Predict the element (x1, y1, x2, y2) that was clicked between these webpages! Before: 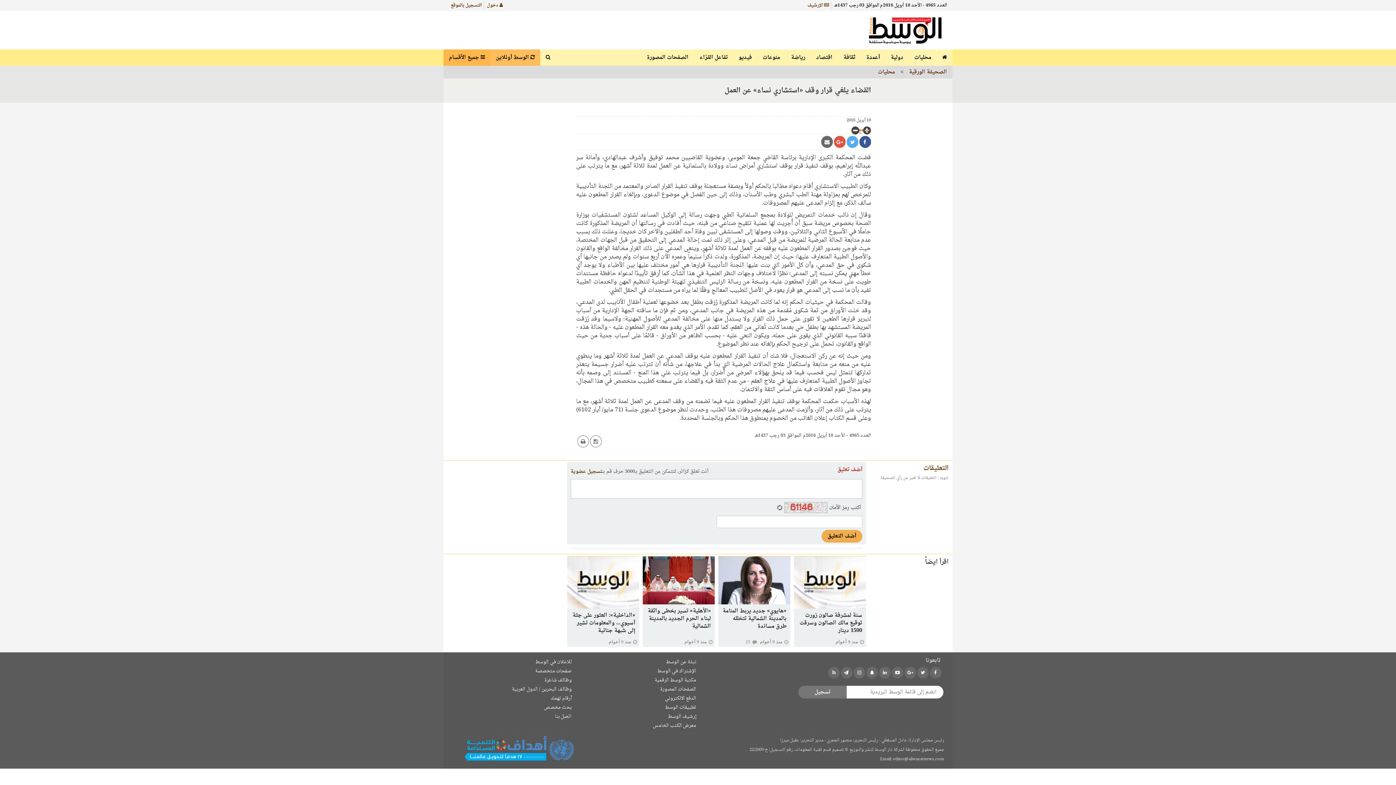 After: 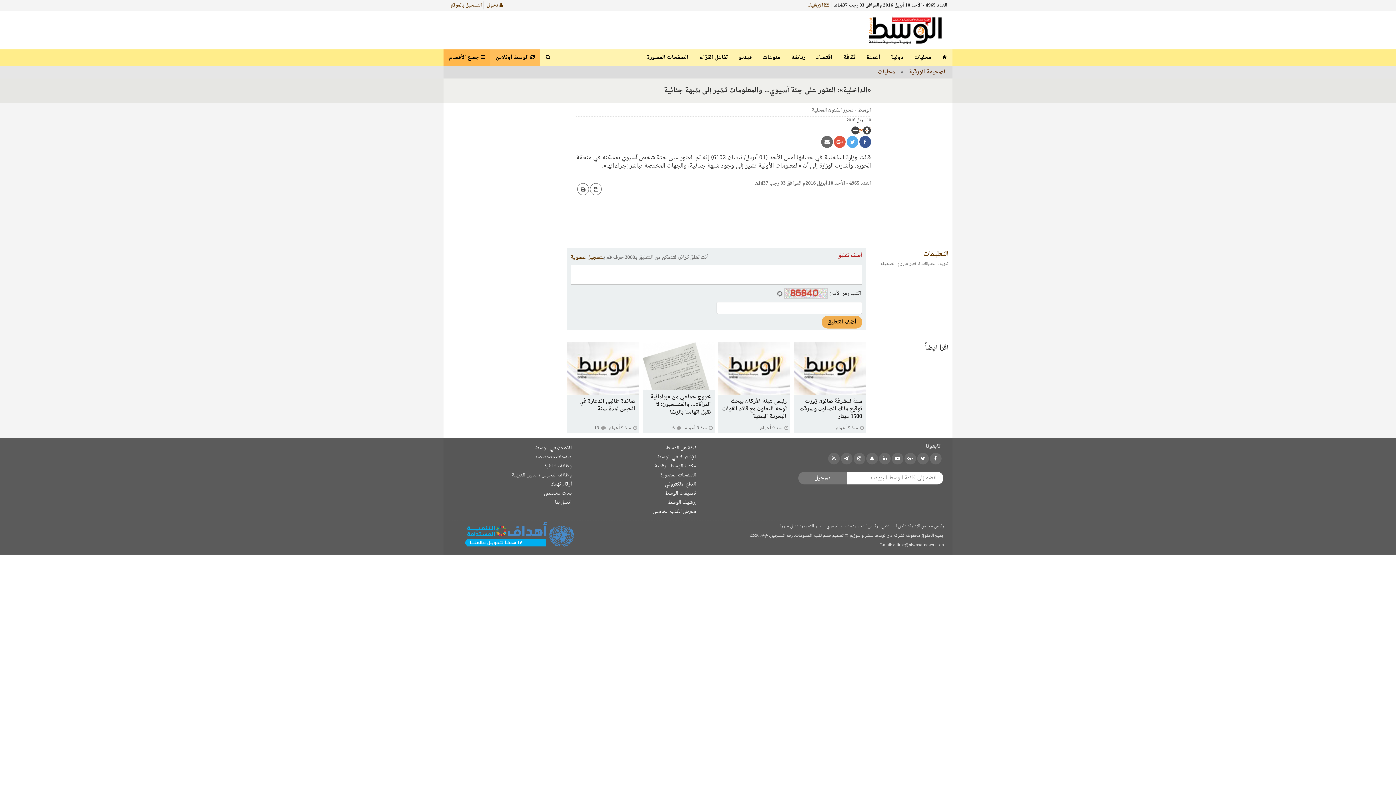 Action: bbox: (567, 556, 639, 647) label: ﻿«الداخلية»: العثور على جثة آسيوي... والمعلومات تشير إلى شبهة جنائية